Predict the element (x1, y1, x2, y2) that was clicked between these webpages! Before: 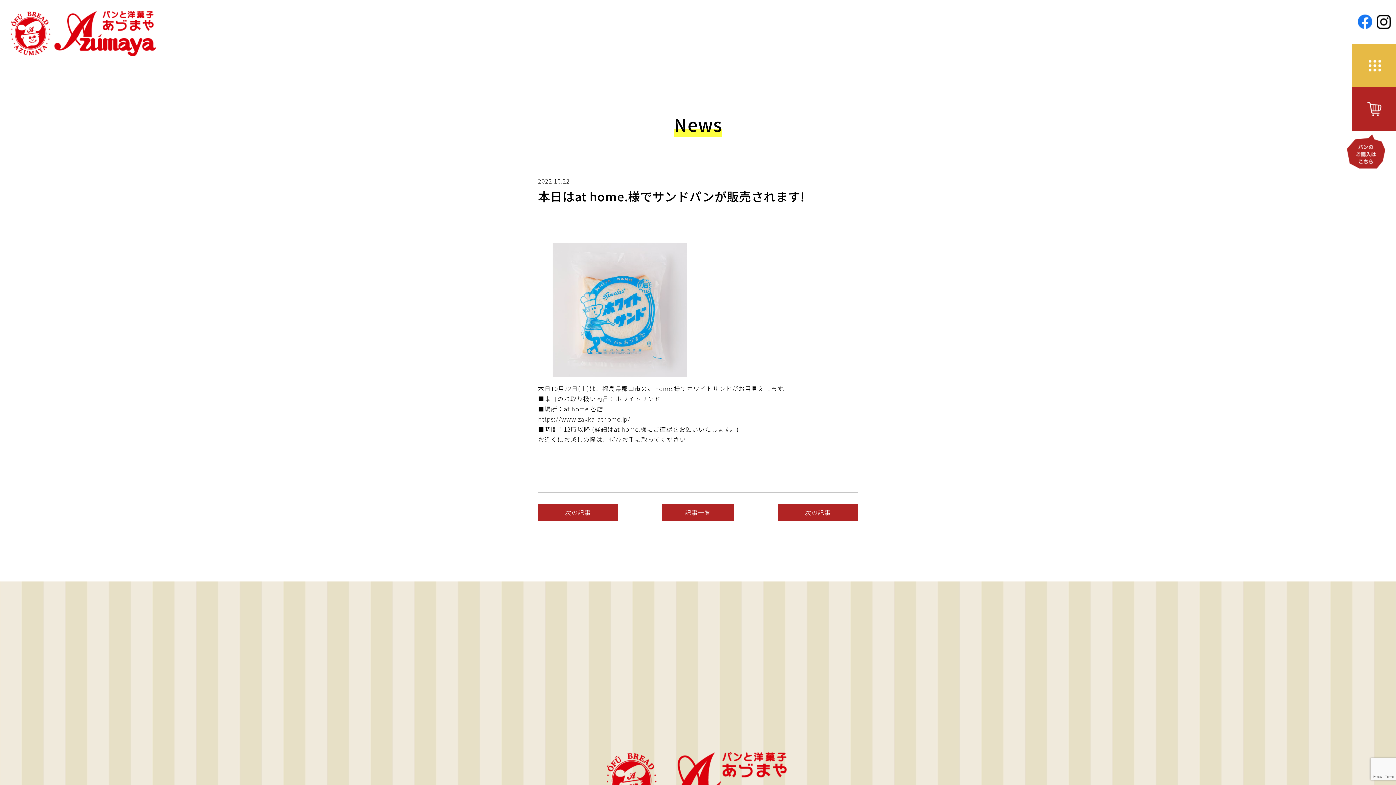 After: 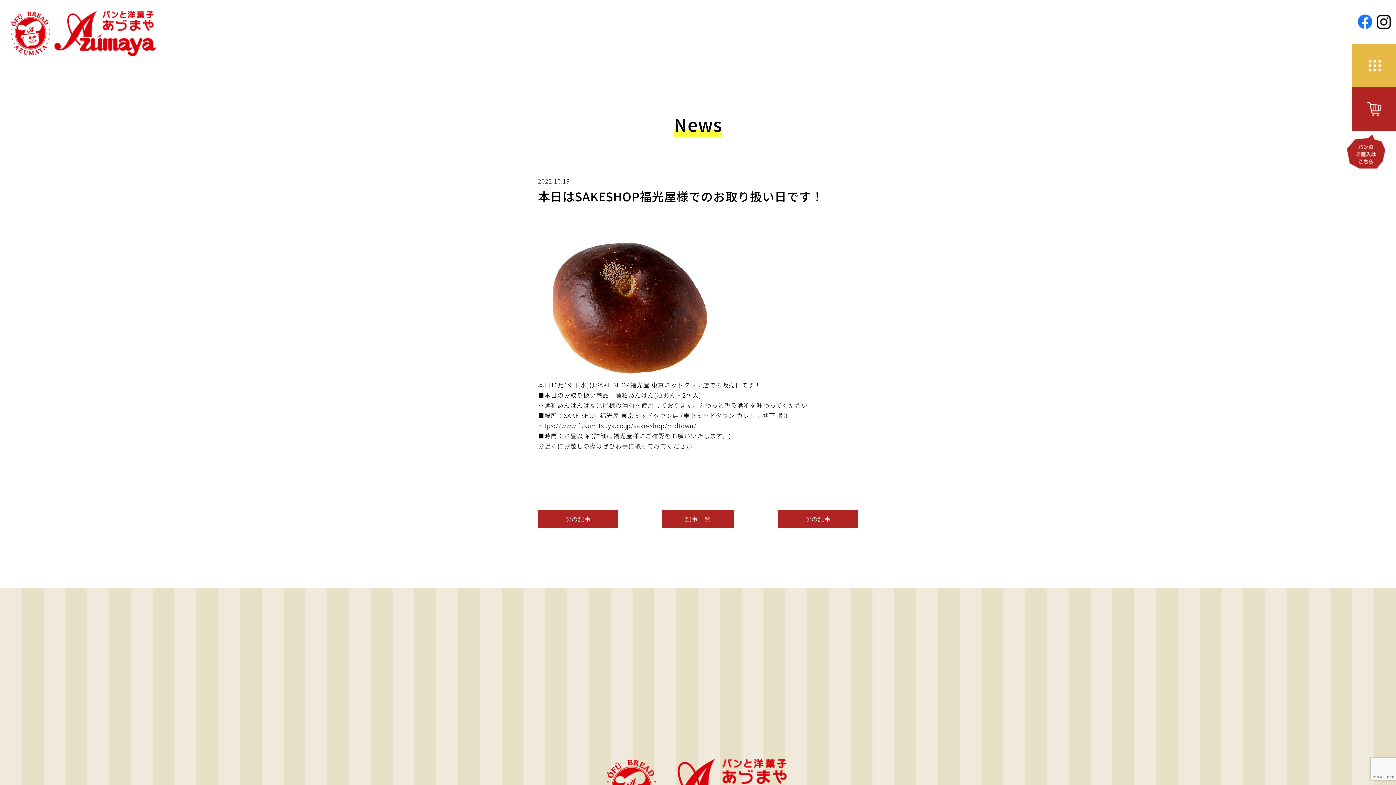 Action: label: 次の記事 bbox: (538, 503, 618, 521)